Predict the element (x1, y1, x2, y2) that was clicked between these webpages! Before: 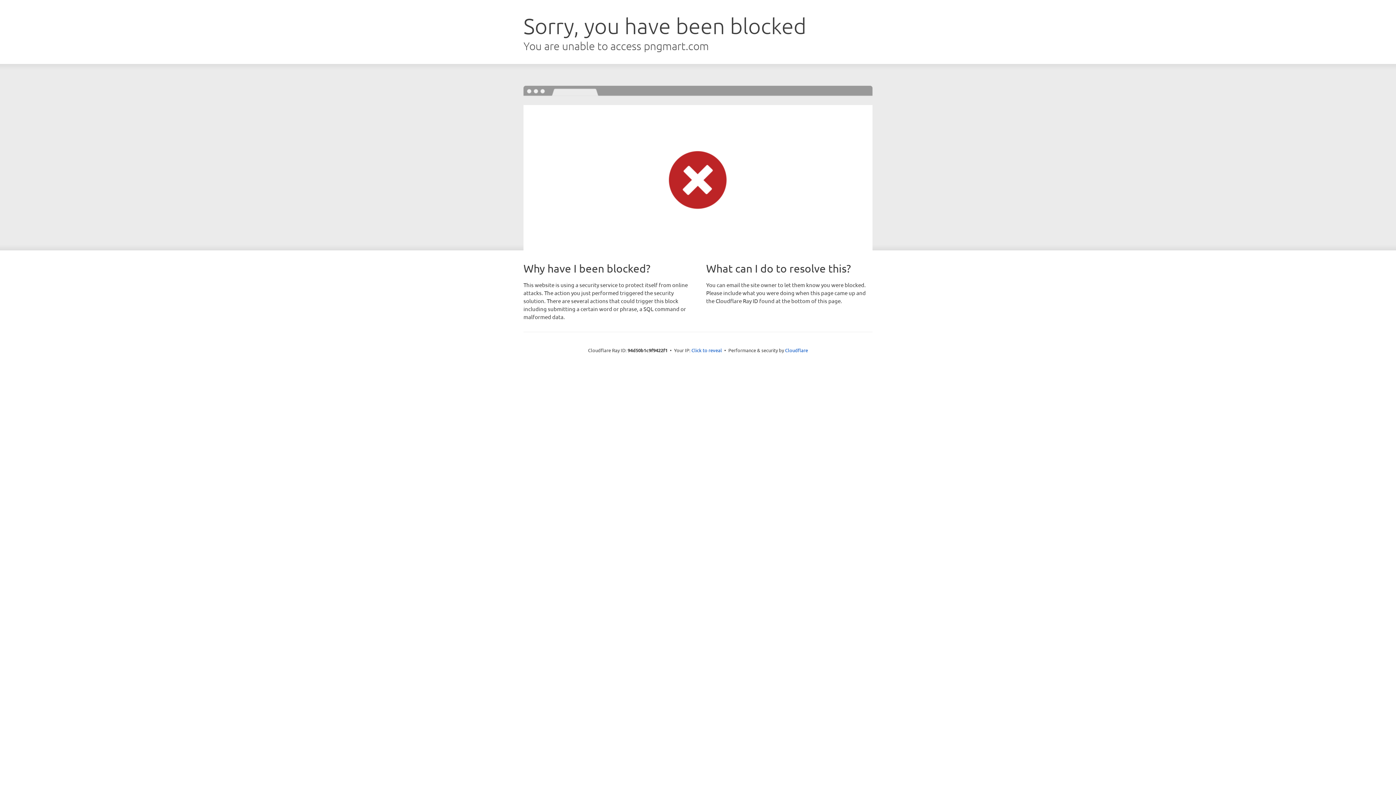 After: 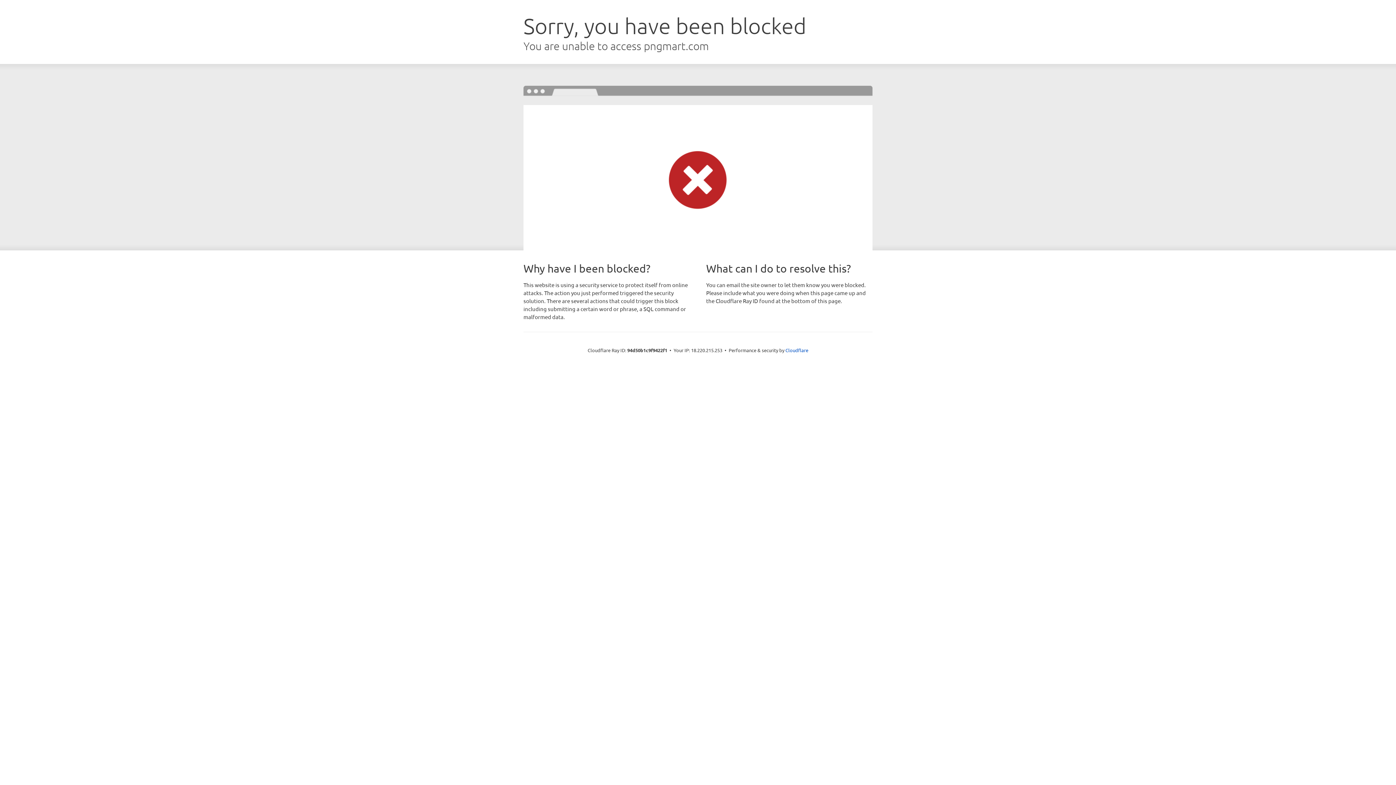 Action: label: Click to reveal bbox: (691, 346, 722, 353)